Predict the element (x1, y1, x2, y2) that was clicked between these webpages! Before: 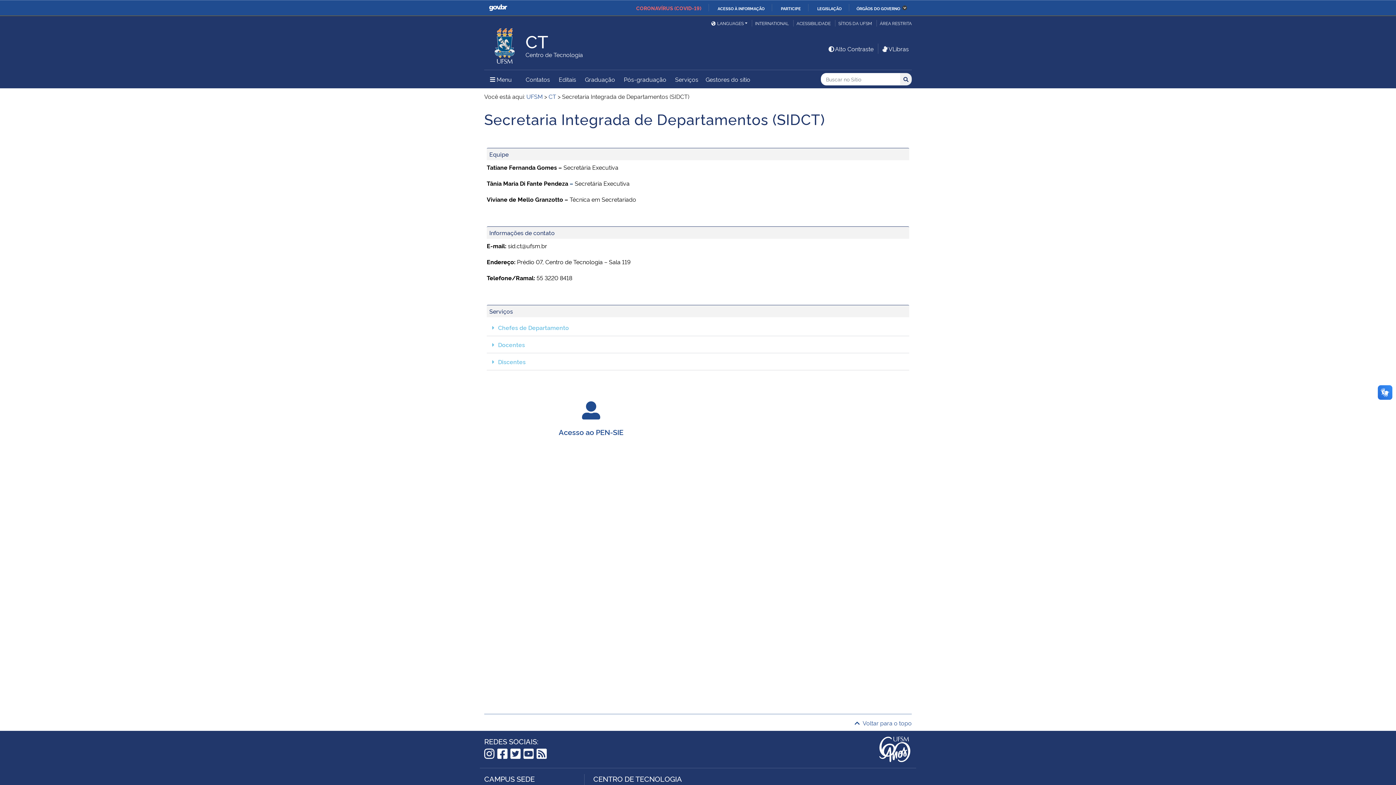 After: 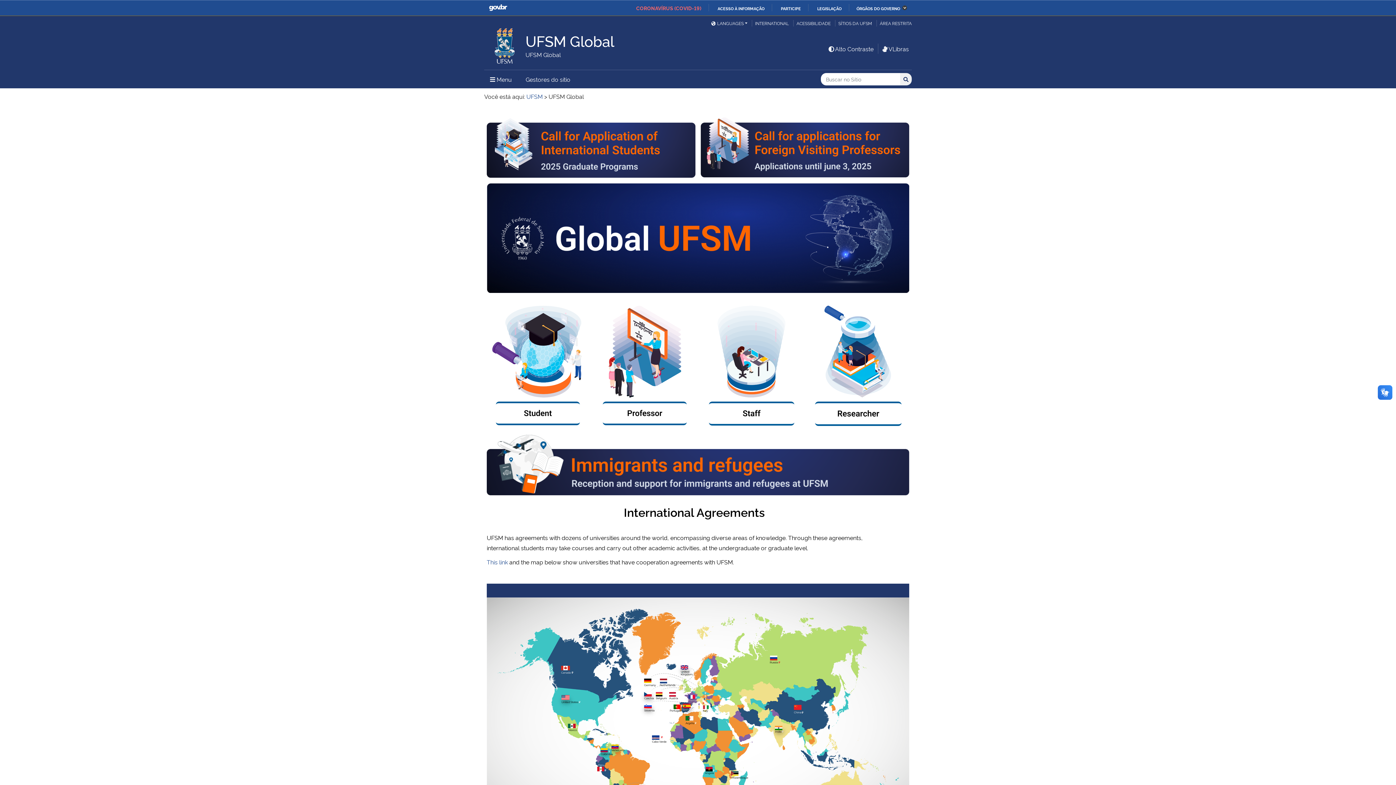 Action: bbox: (752, 19, 792, 26) label: INTERNATIONAL